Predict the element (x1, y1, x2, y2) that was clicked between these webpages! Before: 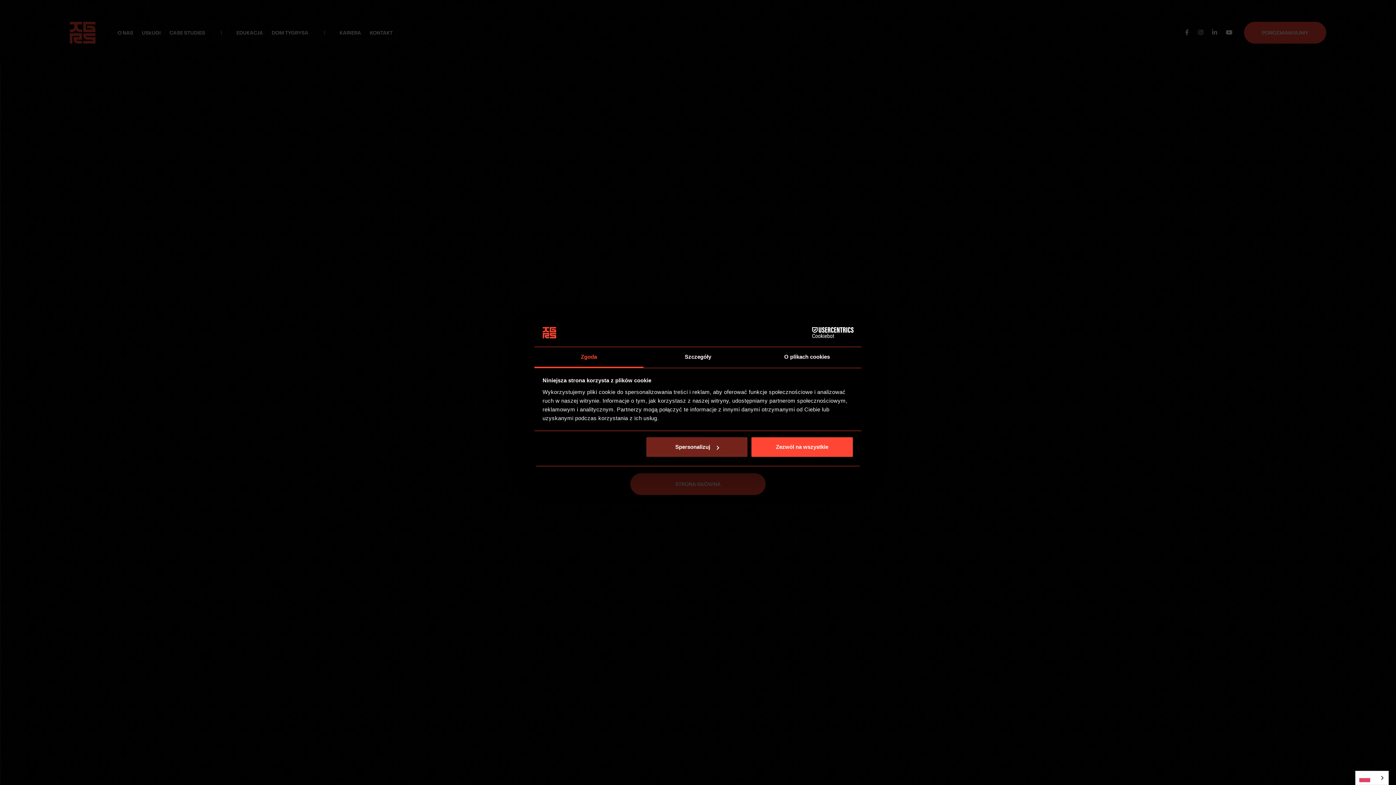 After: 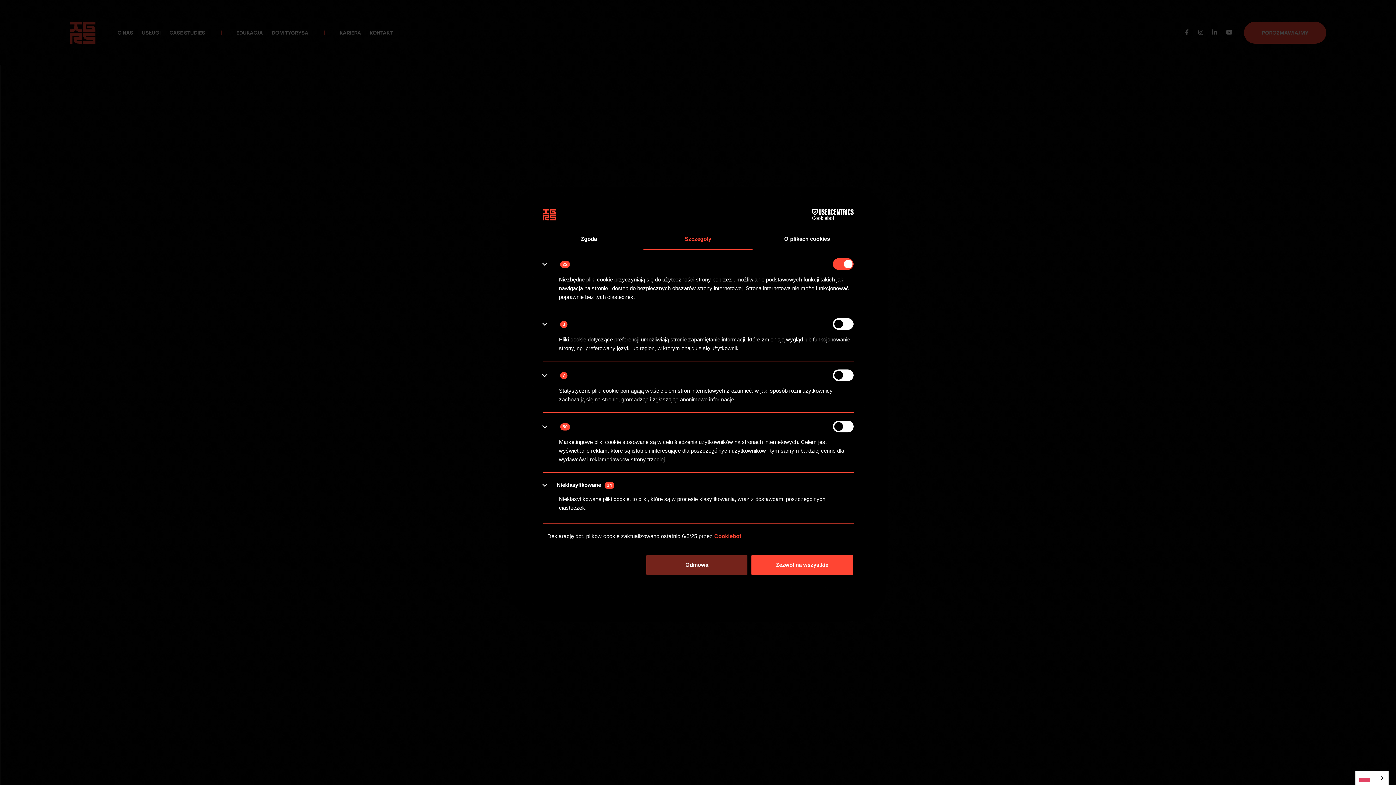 Action: label: Spersonalizuj bbox: (645, 436, 748, 457)